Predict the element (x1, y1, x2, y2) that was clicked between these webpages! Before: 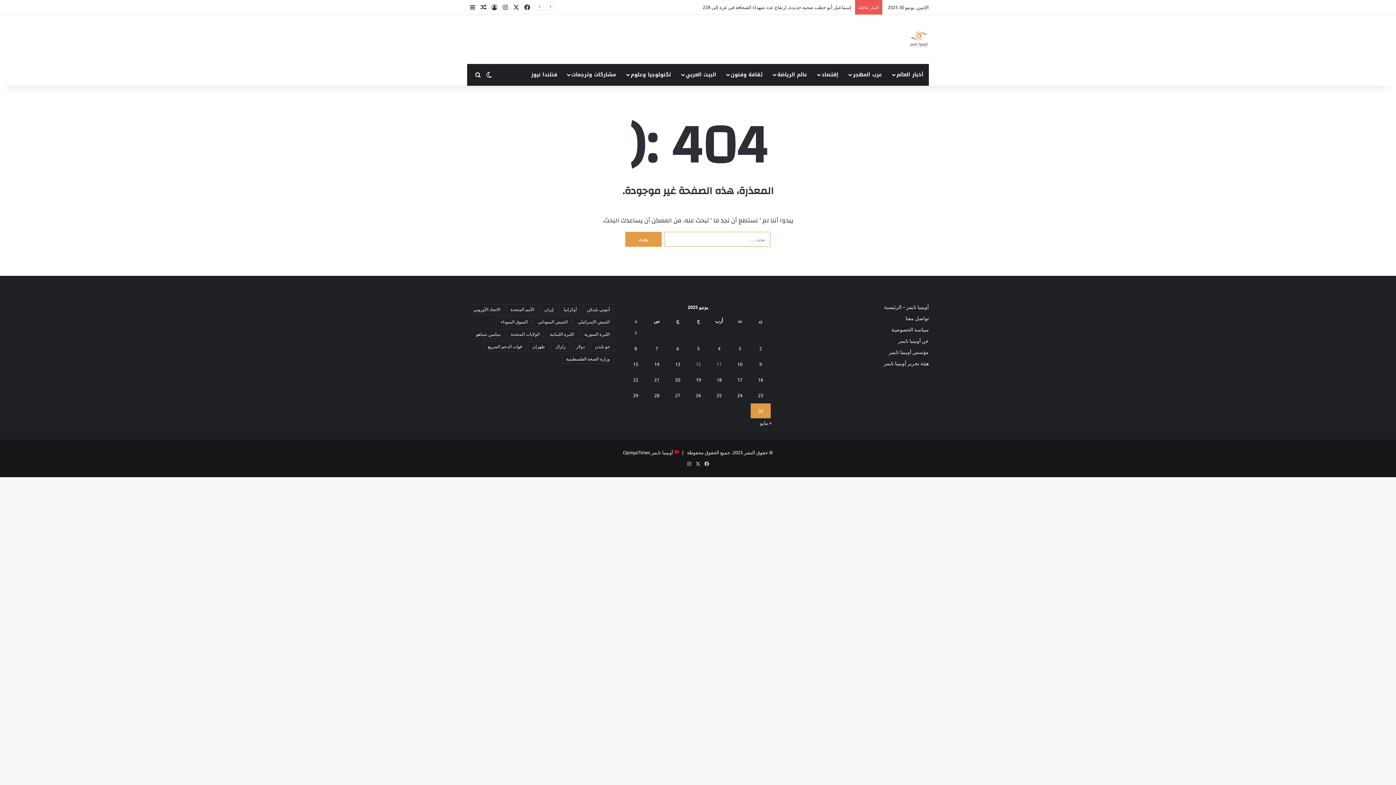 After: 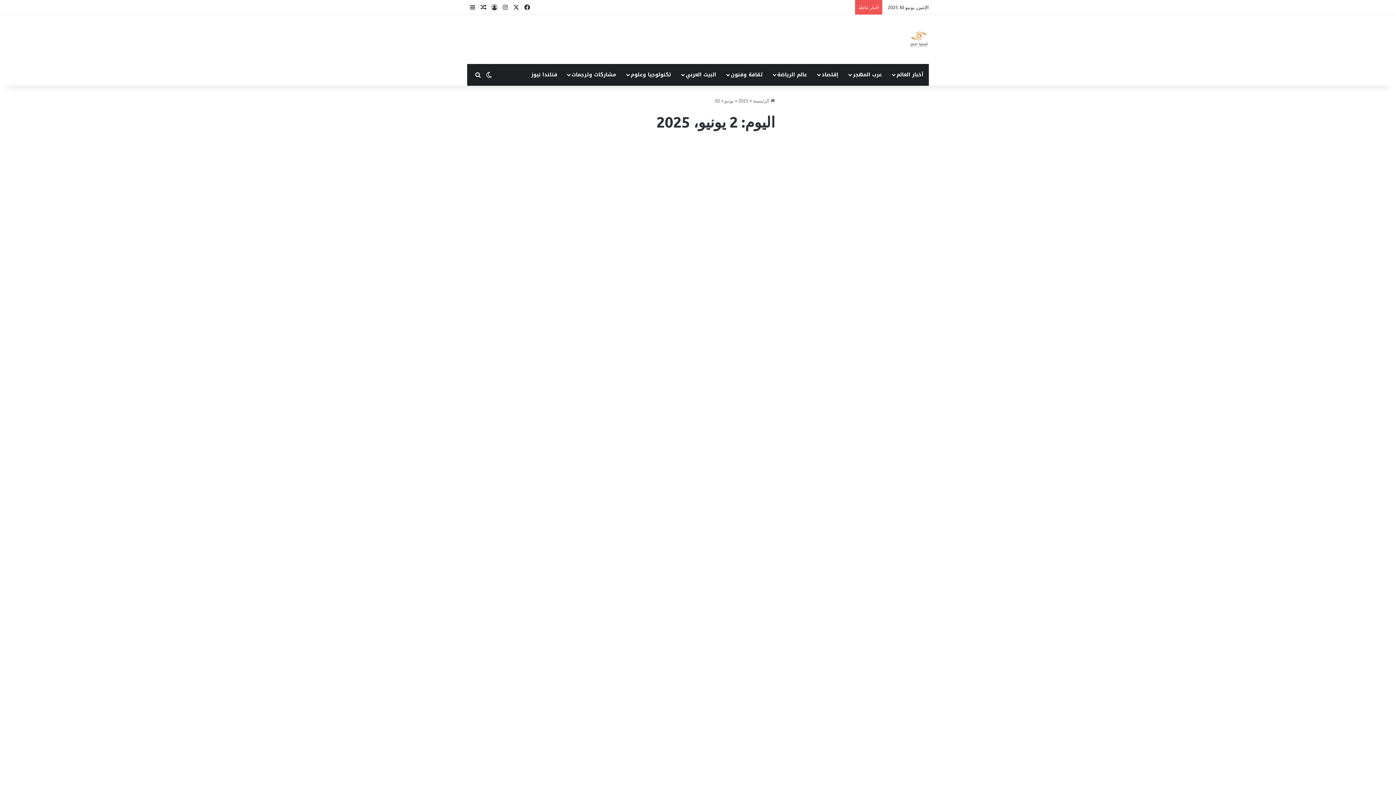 Action: label: مقالات نُشرت بتاريخ 2 June، 2025 bbox: (759, 345, 762, 351)